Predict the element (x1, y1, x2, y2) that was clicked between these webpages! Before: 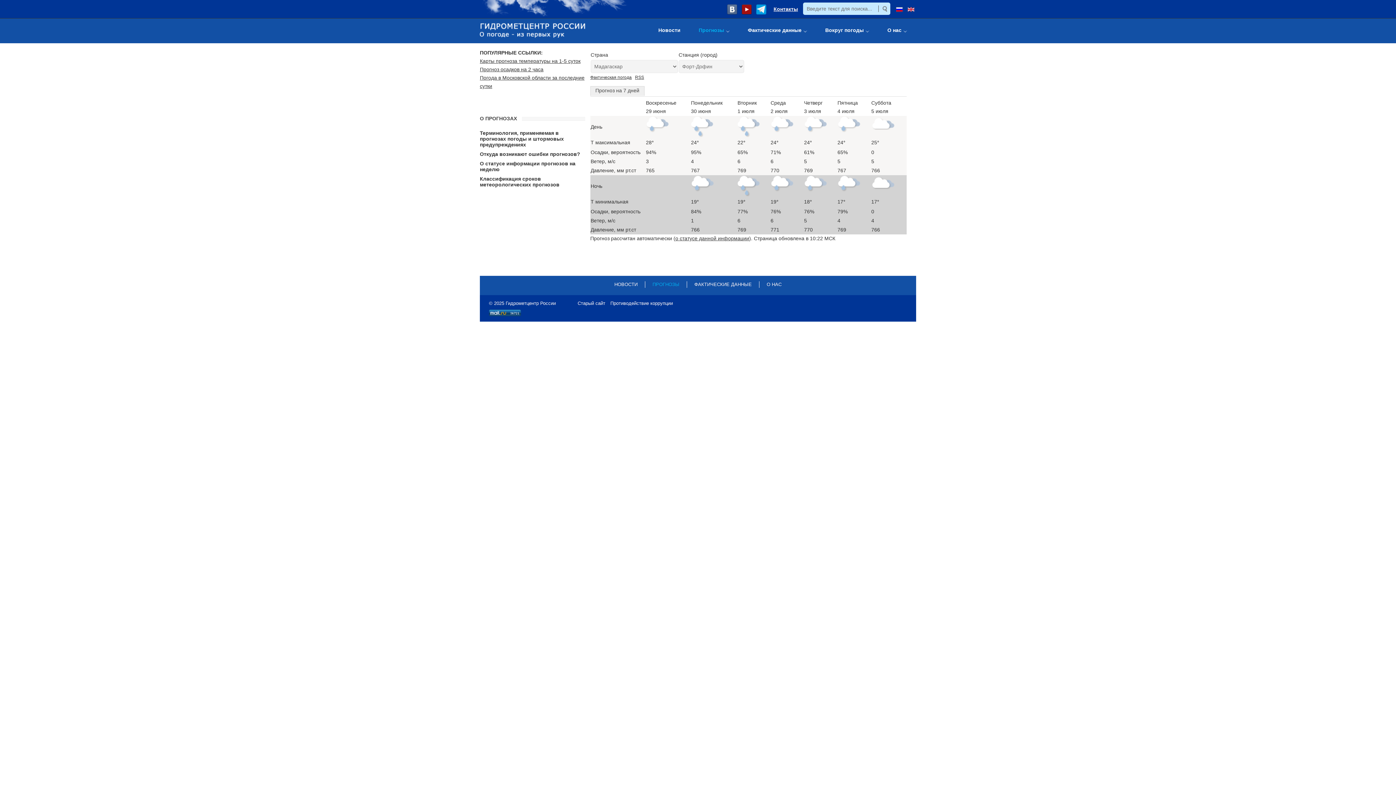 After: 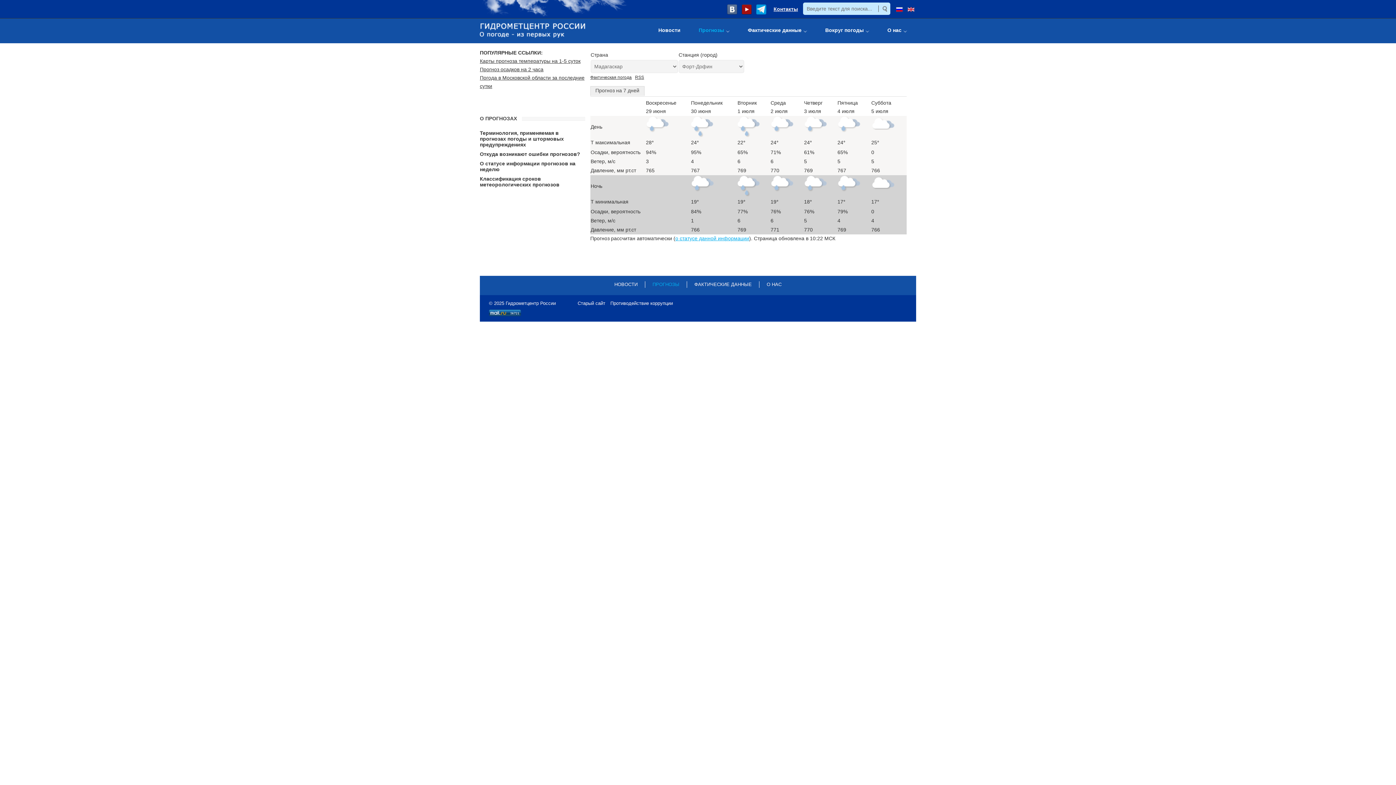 Action: bbox: (675, 235, 749, 241) label: о статусе данной информации